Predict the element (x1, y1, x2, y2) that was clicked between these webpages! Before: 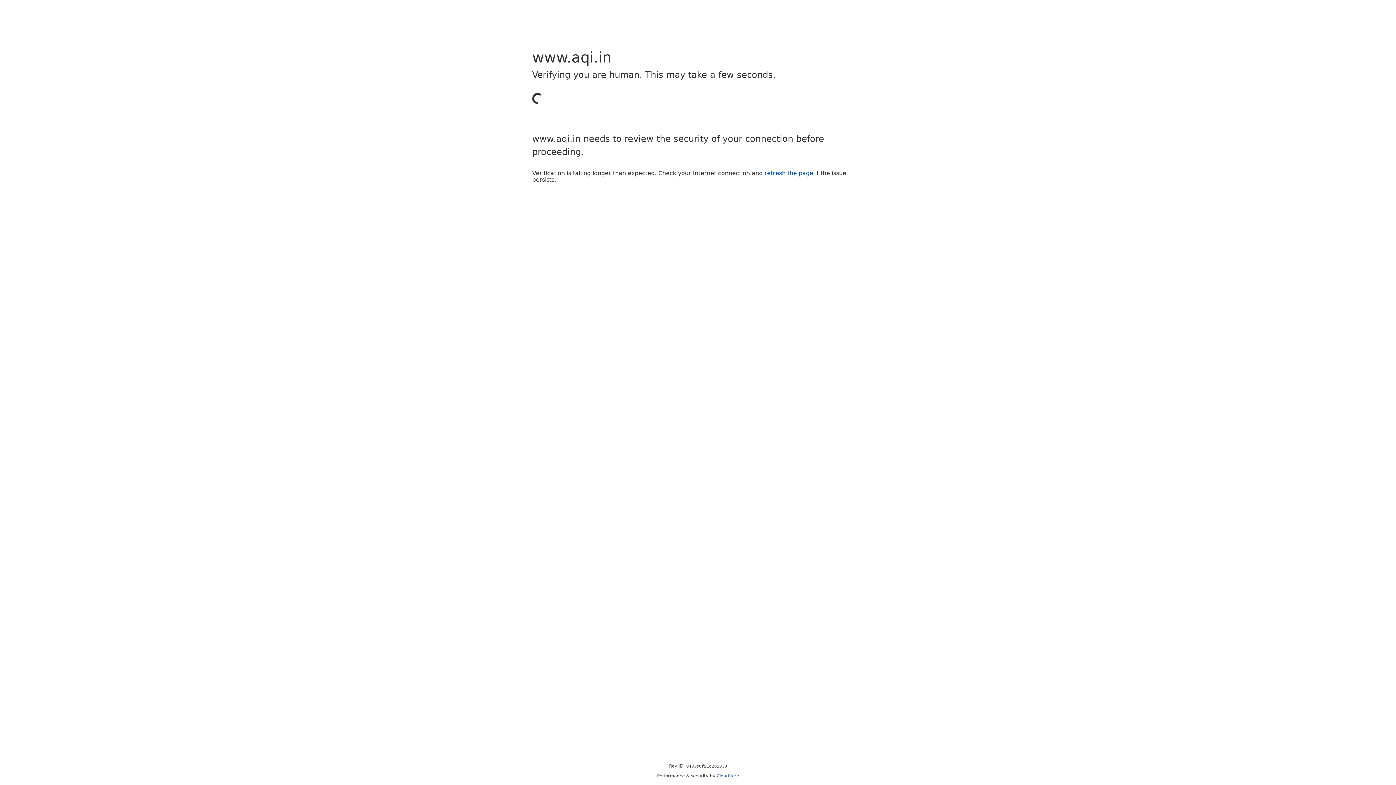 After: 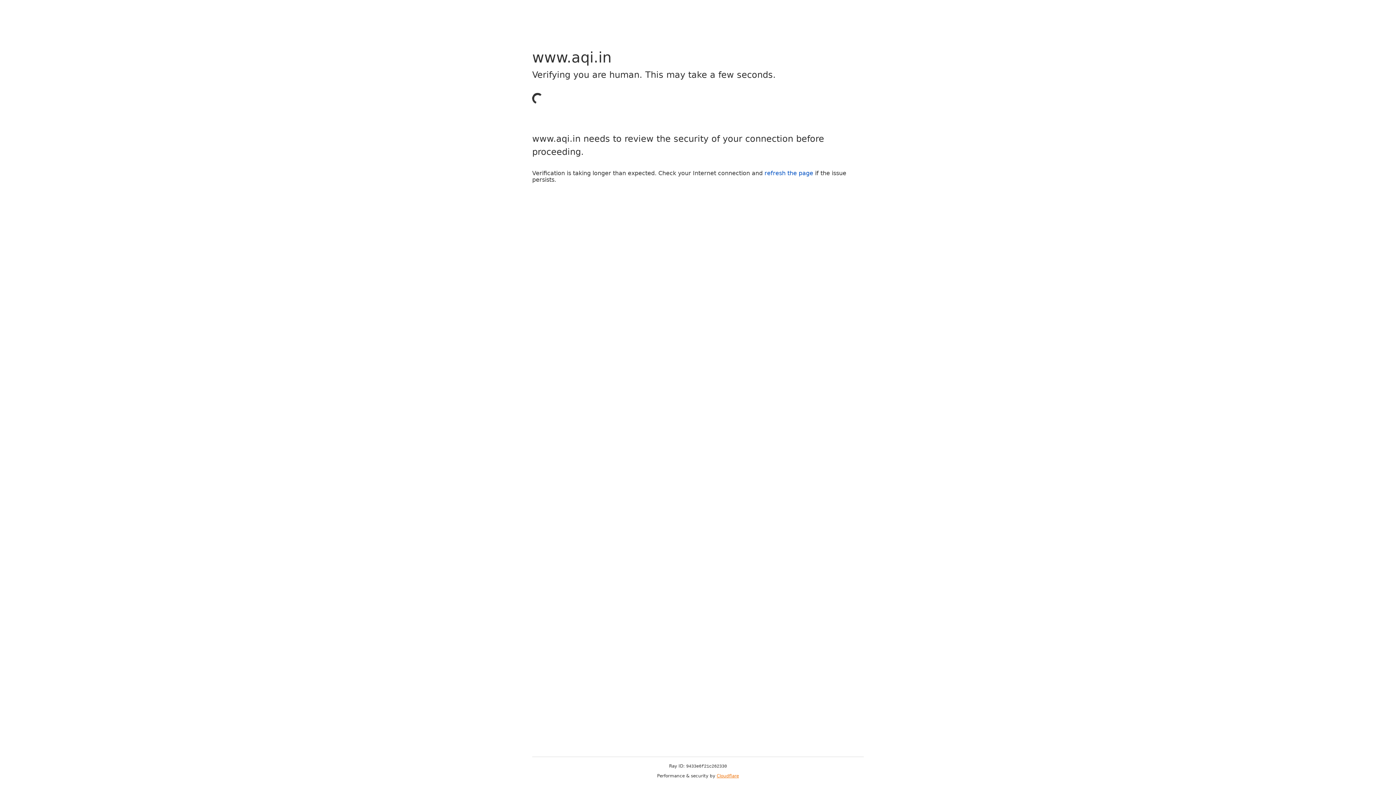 Action: label: Cloudflare bbox: (716, 773, 739, 778)